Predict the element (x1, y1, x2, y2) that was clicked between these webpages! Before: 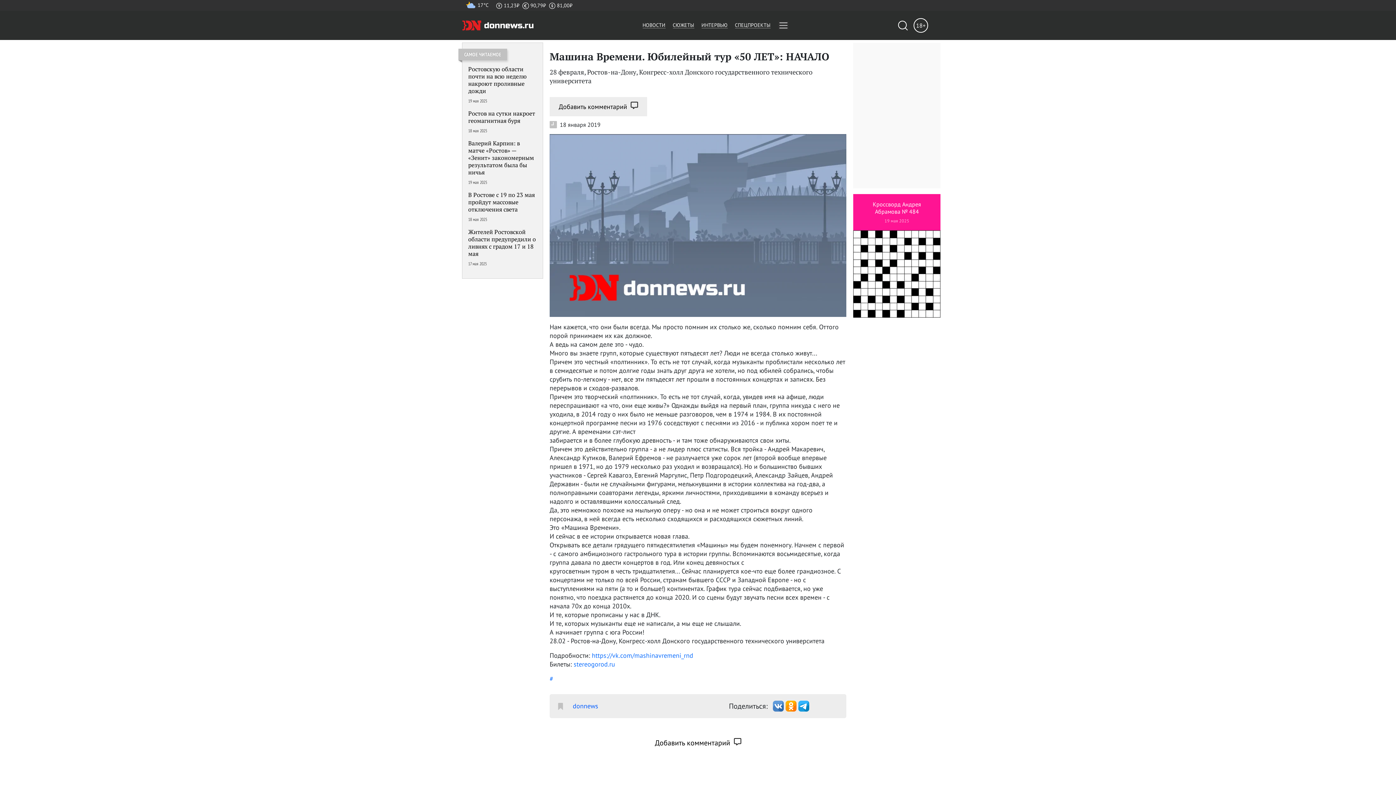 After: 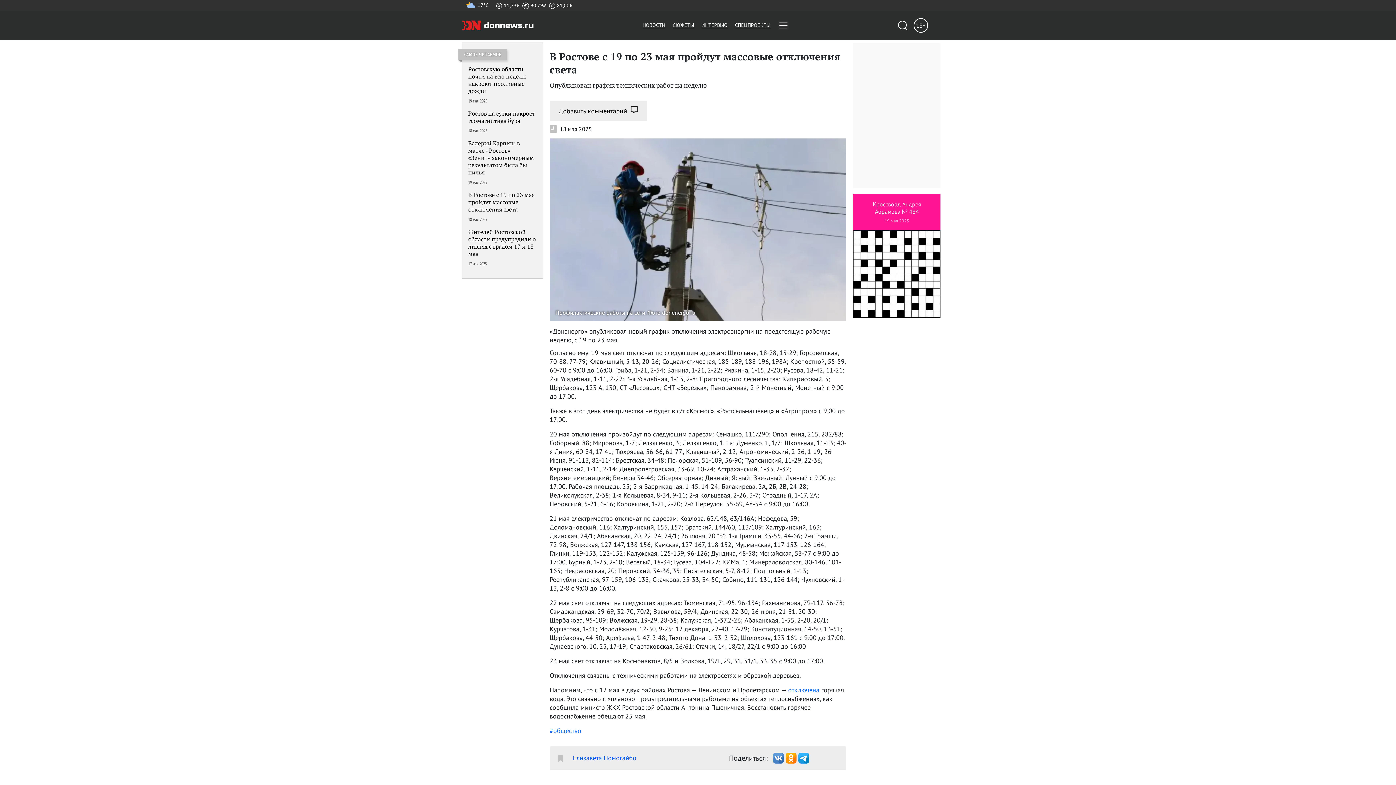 Action: bbox: (468, 191, 537, 222) label: В Ростове с 19 по 23 мая пройдут массовые отключения света

18 мая 2025